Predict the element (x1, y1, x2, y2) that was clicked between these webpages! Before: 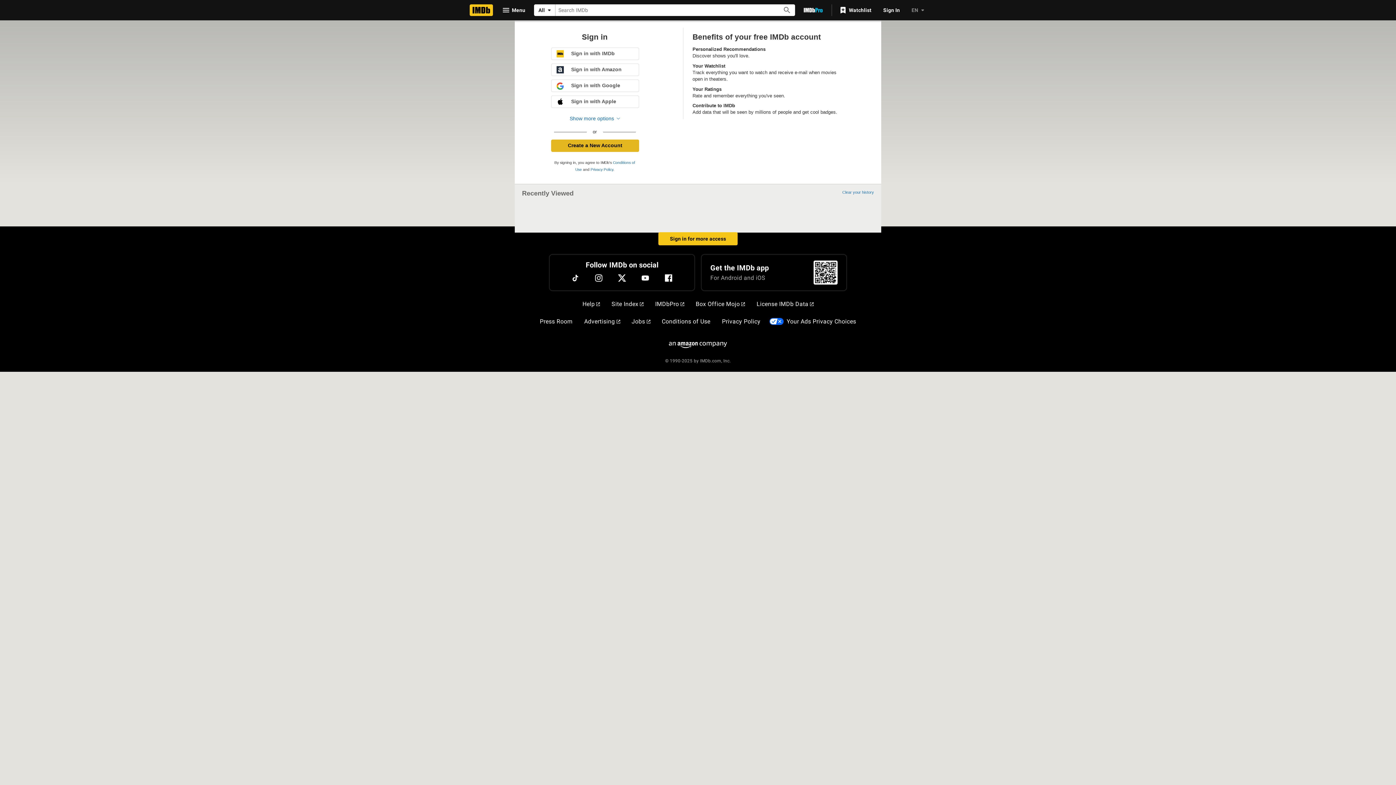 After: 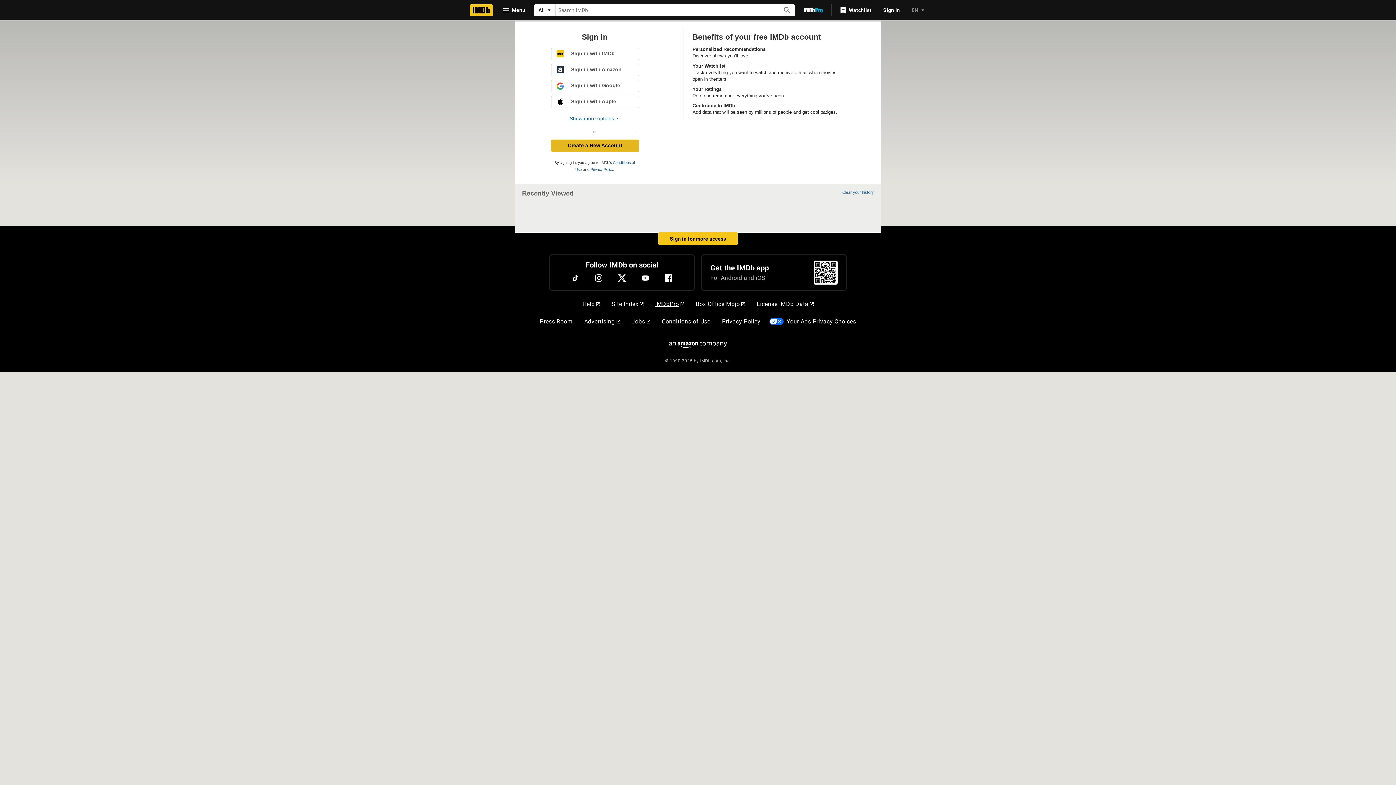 Action: bbox: (652, 297, 687, 311) label: IMDbPro